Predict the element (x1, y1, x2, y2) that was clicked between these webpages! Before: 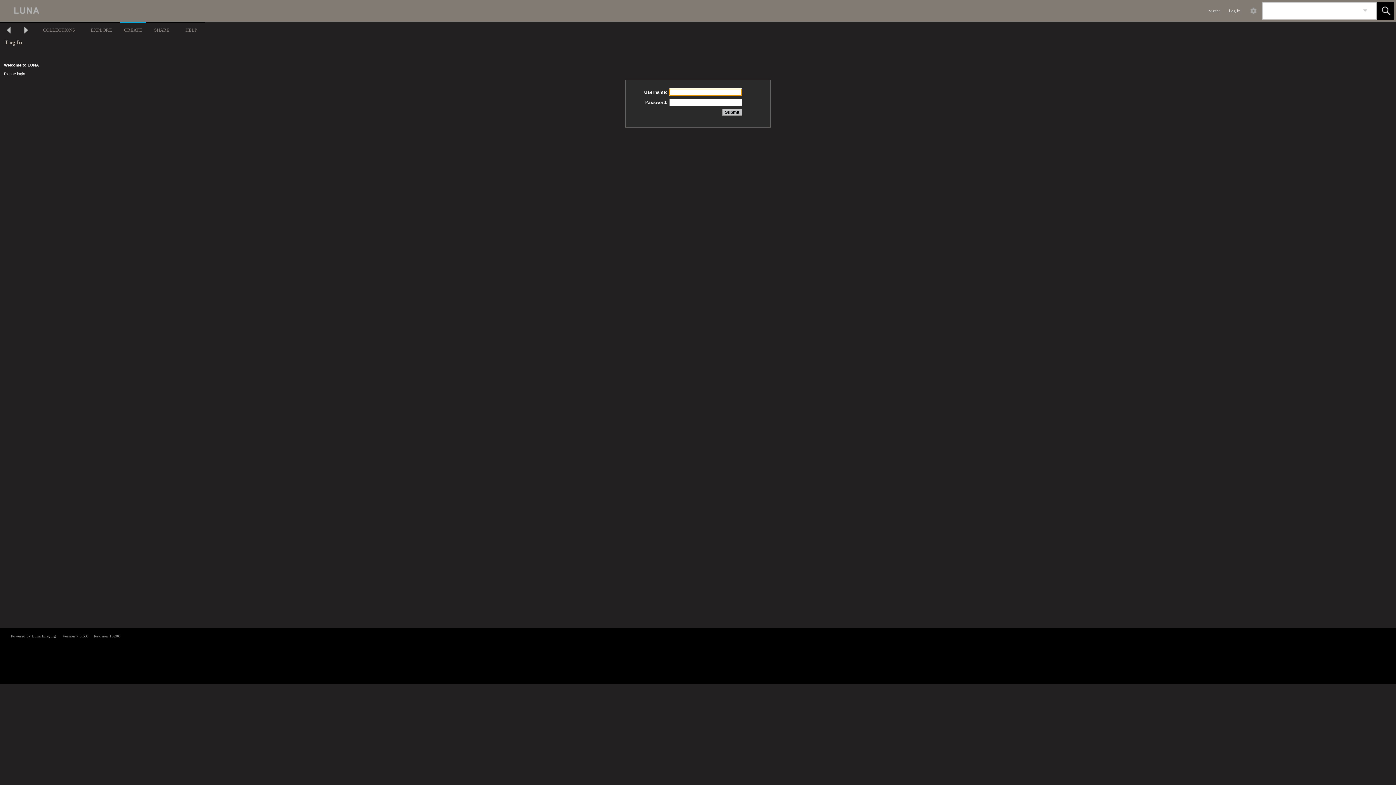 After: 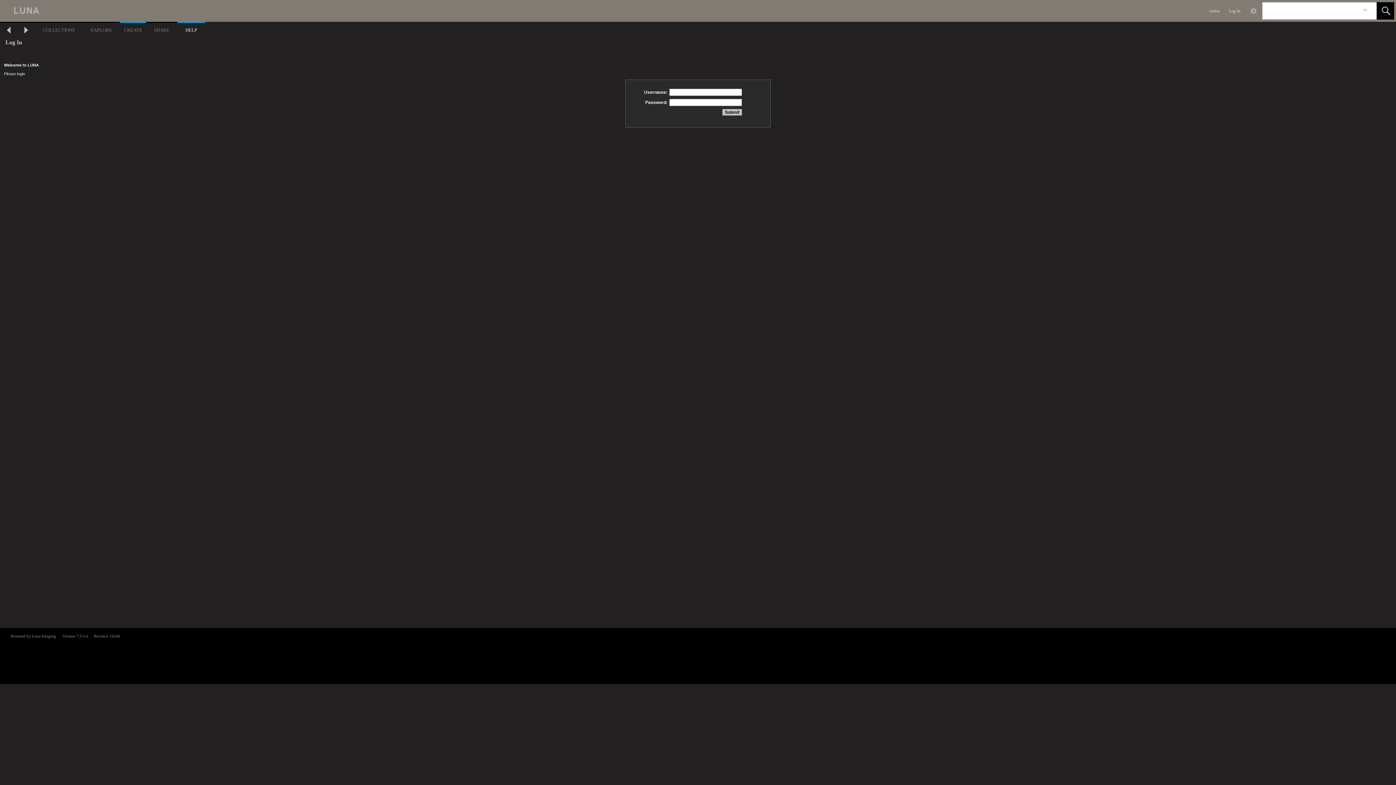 Action: bbox: (177, 21, 205, 37) label: HELP